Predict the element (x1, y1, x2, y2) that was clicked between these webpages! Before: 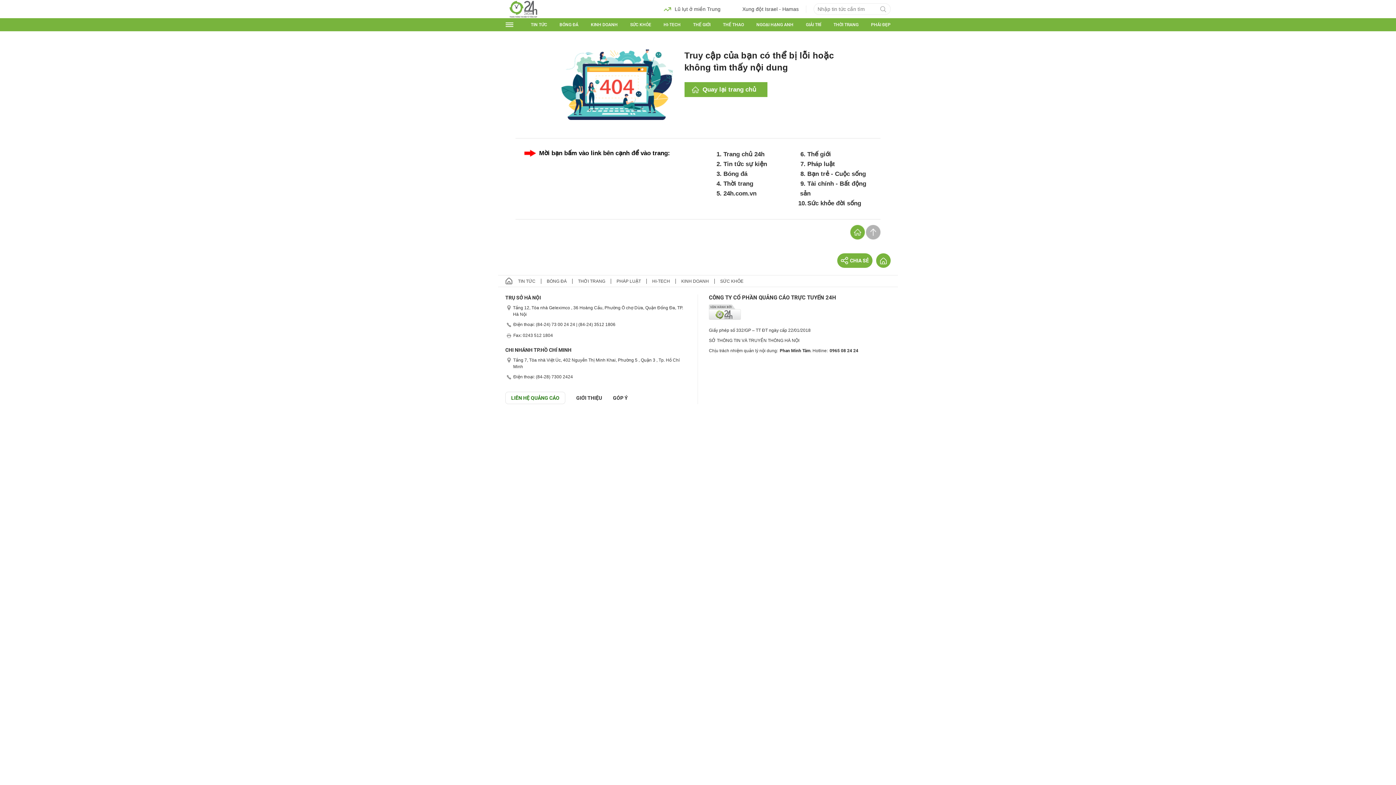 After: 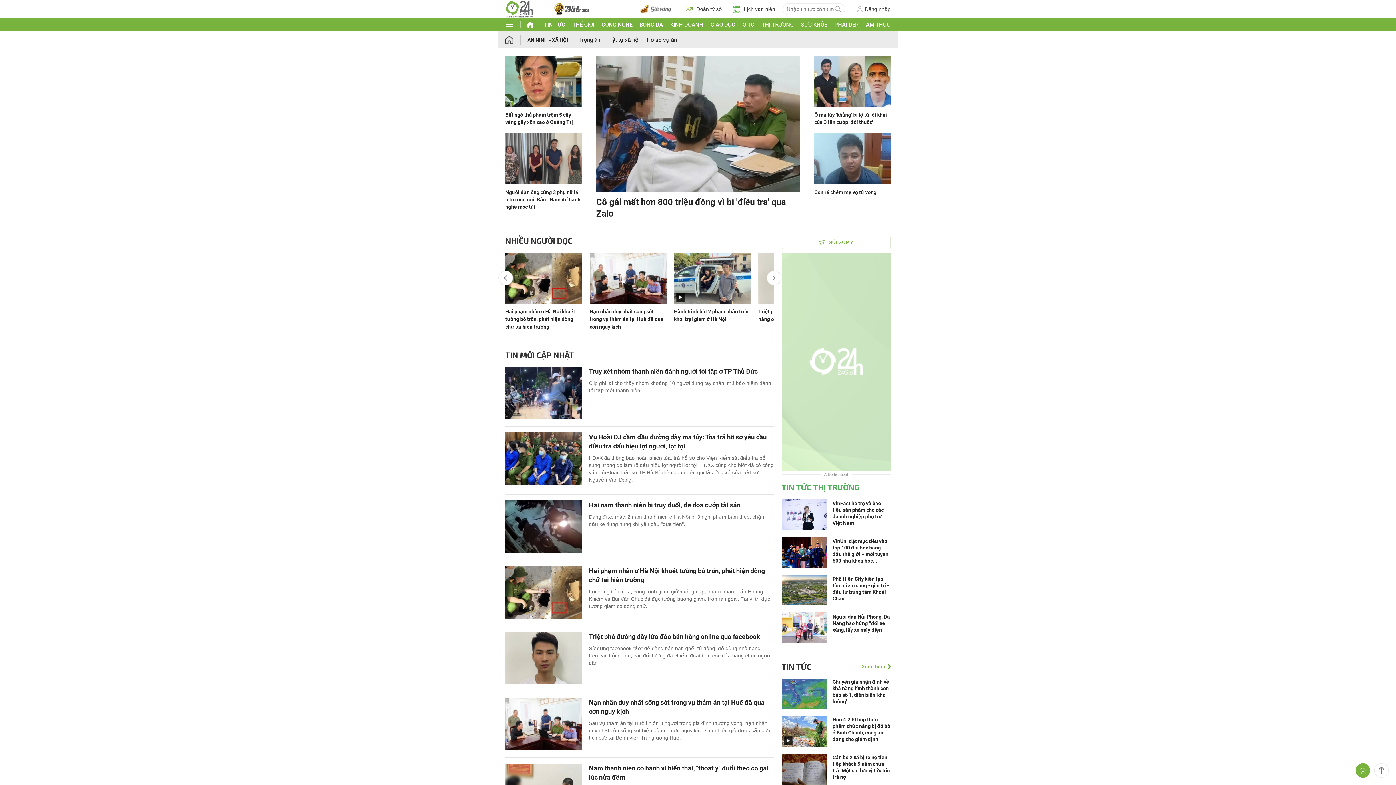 Action: bbox: (798, 159, 871, 169) label: Pháp luật